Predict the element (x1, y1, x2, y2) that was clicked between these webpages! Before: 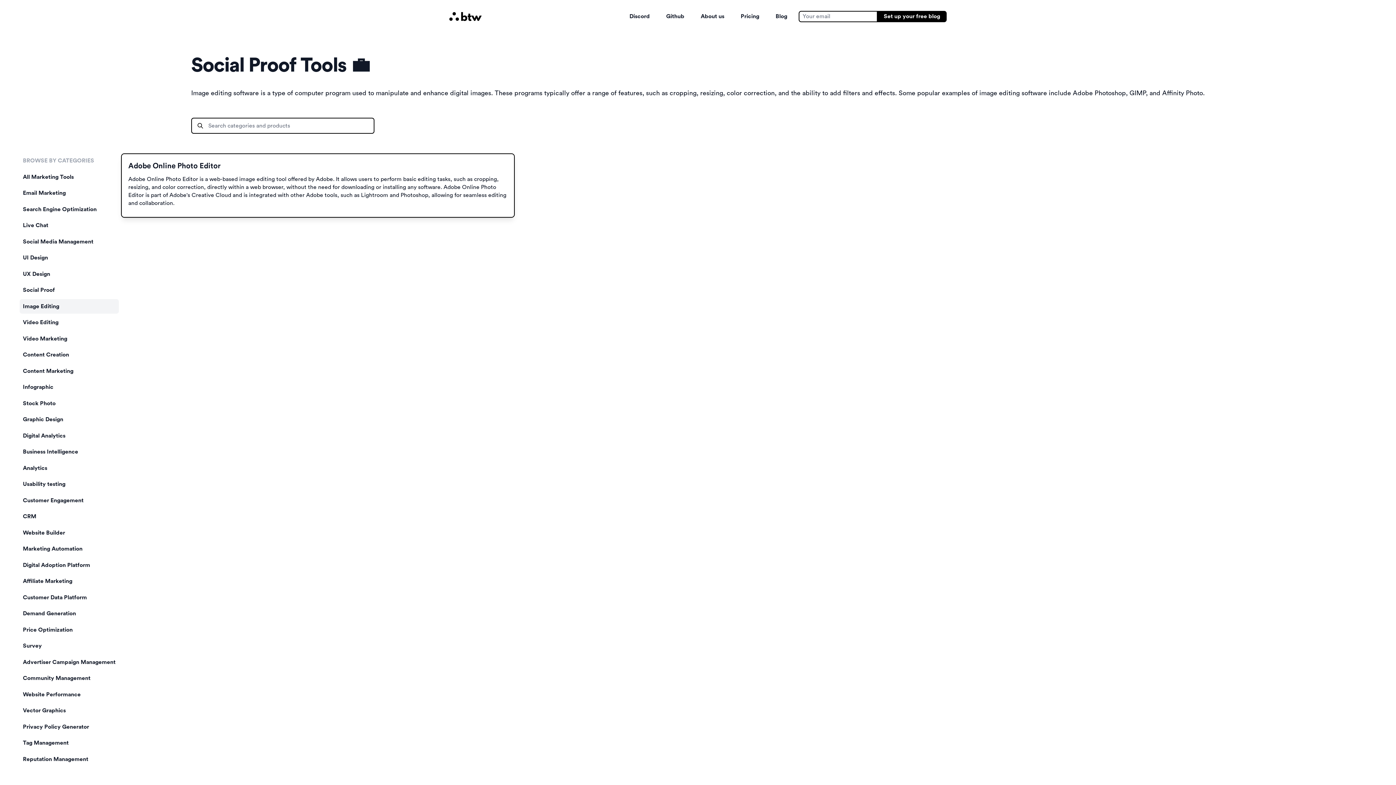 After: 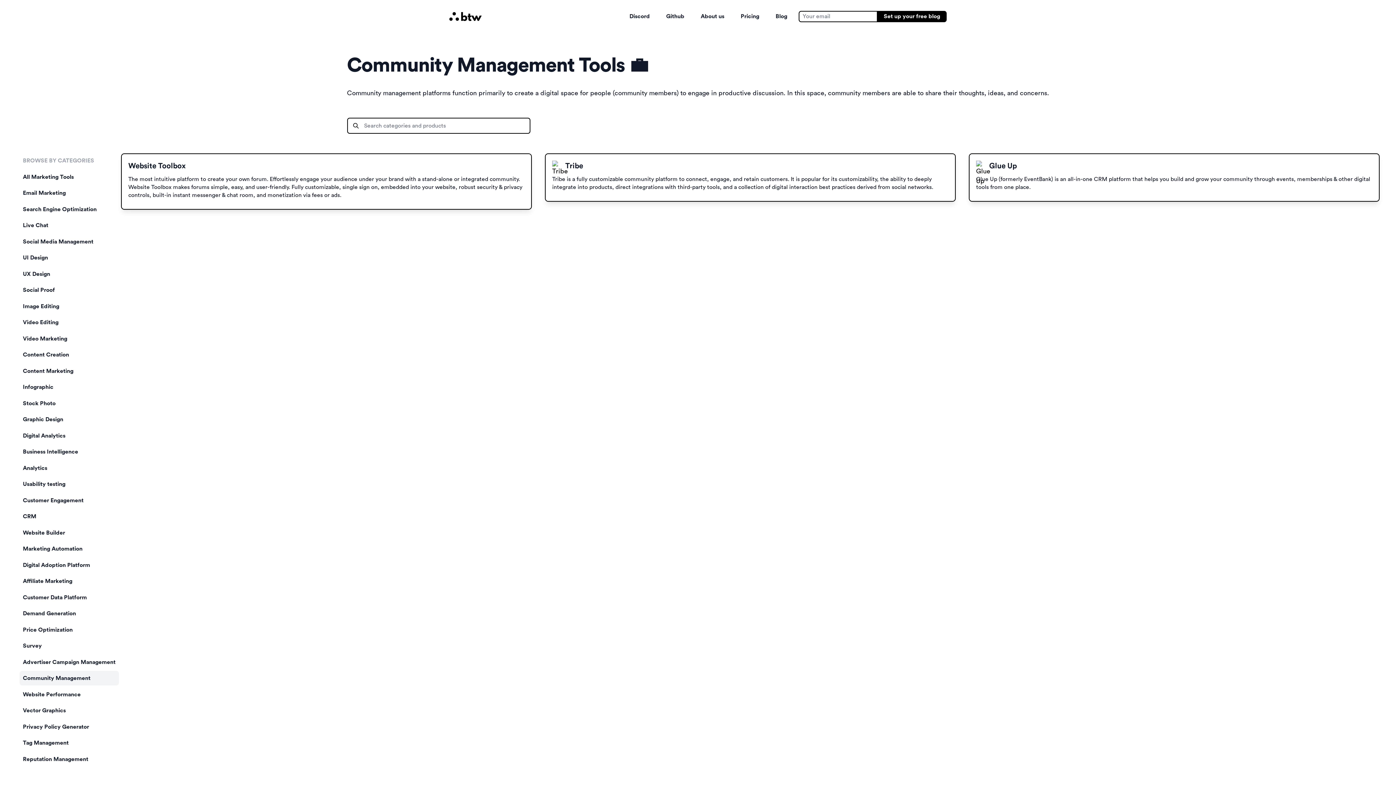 Action: bbox: (19, 671, 118, 685) label: Community Management